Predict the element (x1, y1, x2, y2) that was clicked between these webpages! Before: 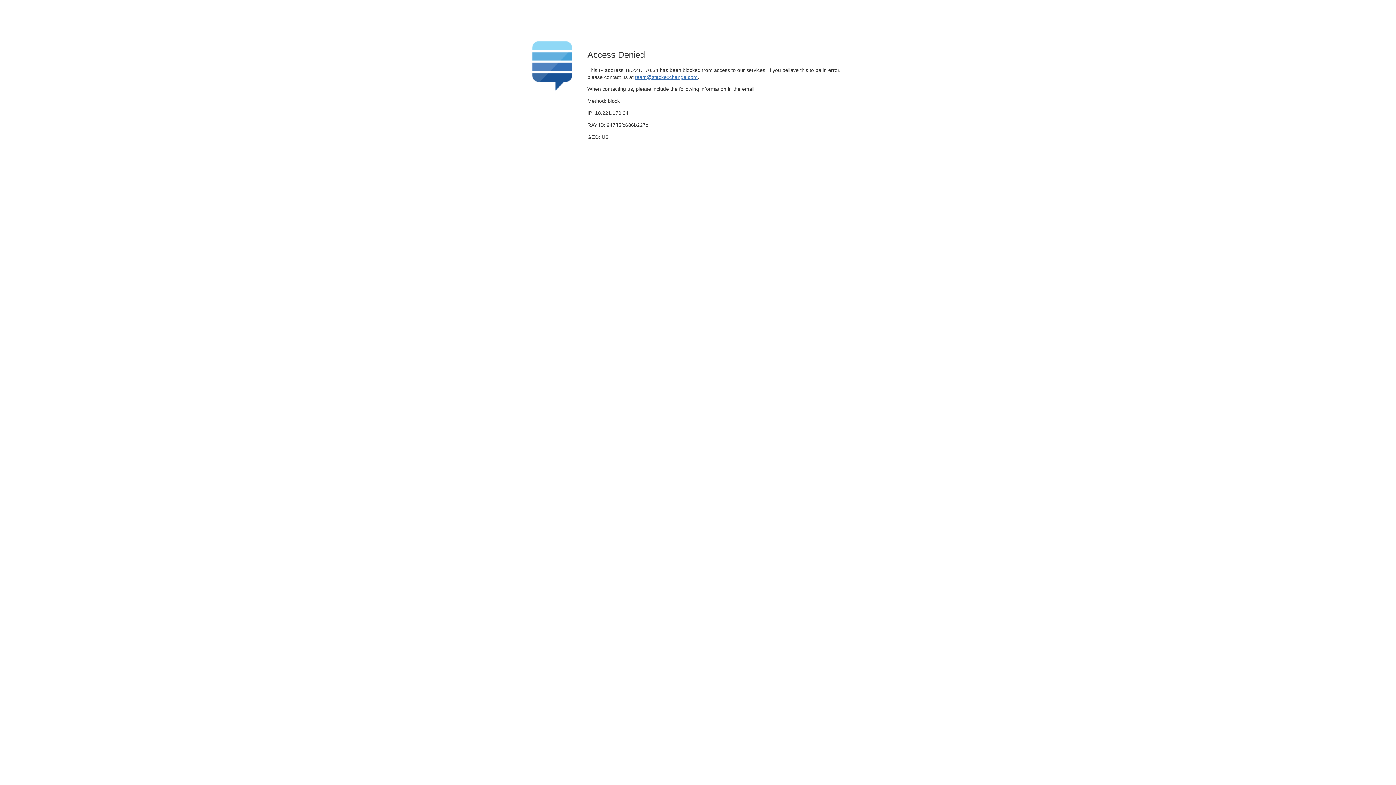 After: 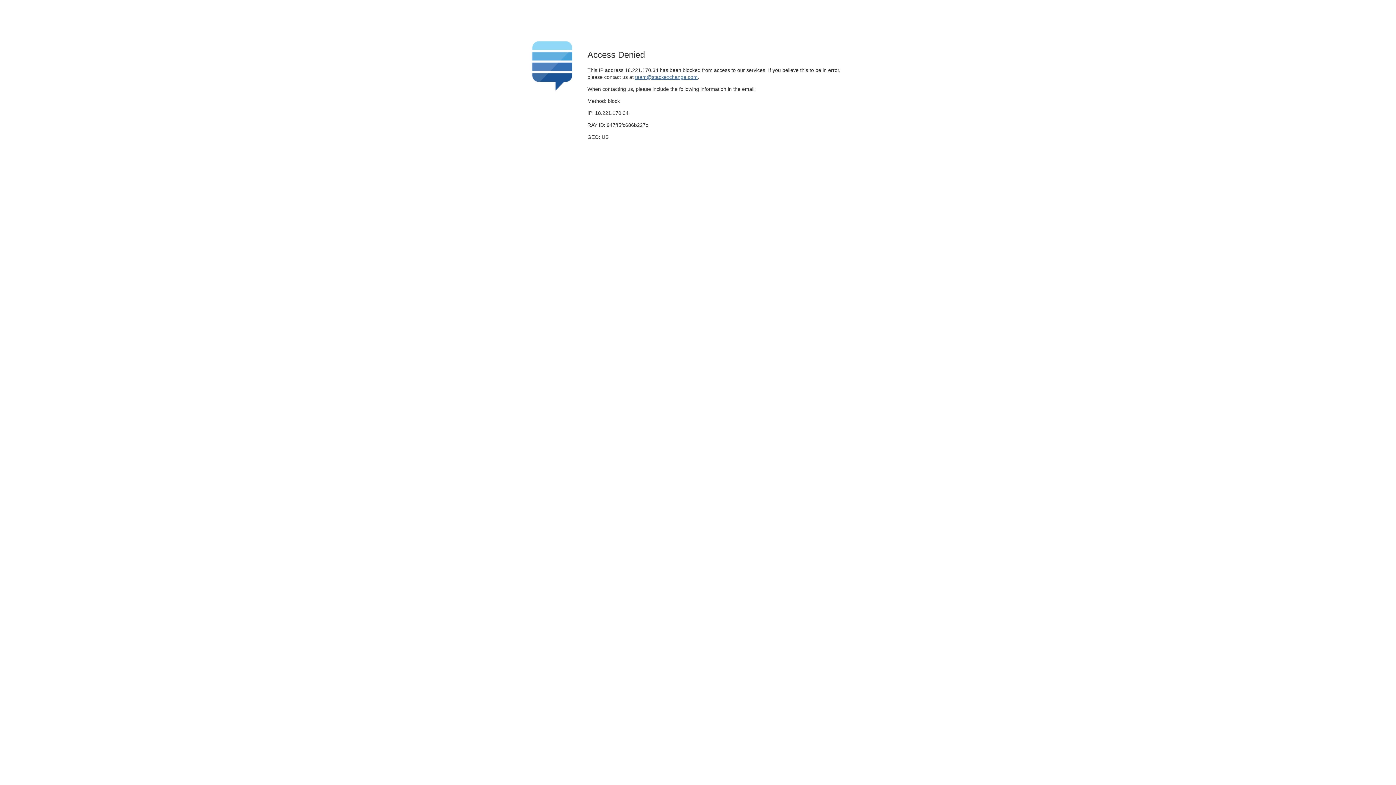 Action: label: team@stackexchange.com bbox: (635, 74, 697, 79)